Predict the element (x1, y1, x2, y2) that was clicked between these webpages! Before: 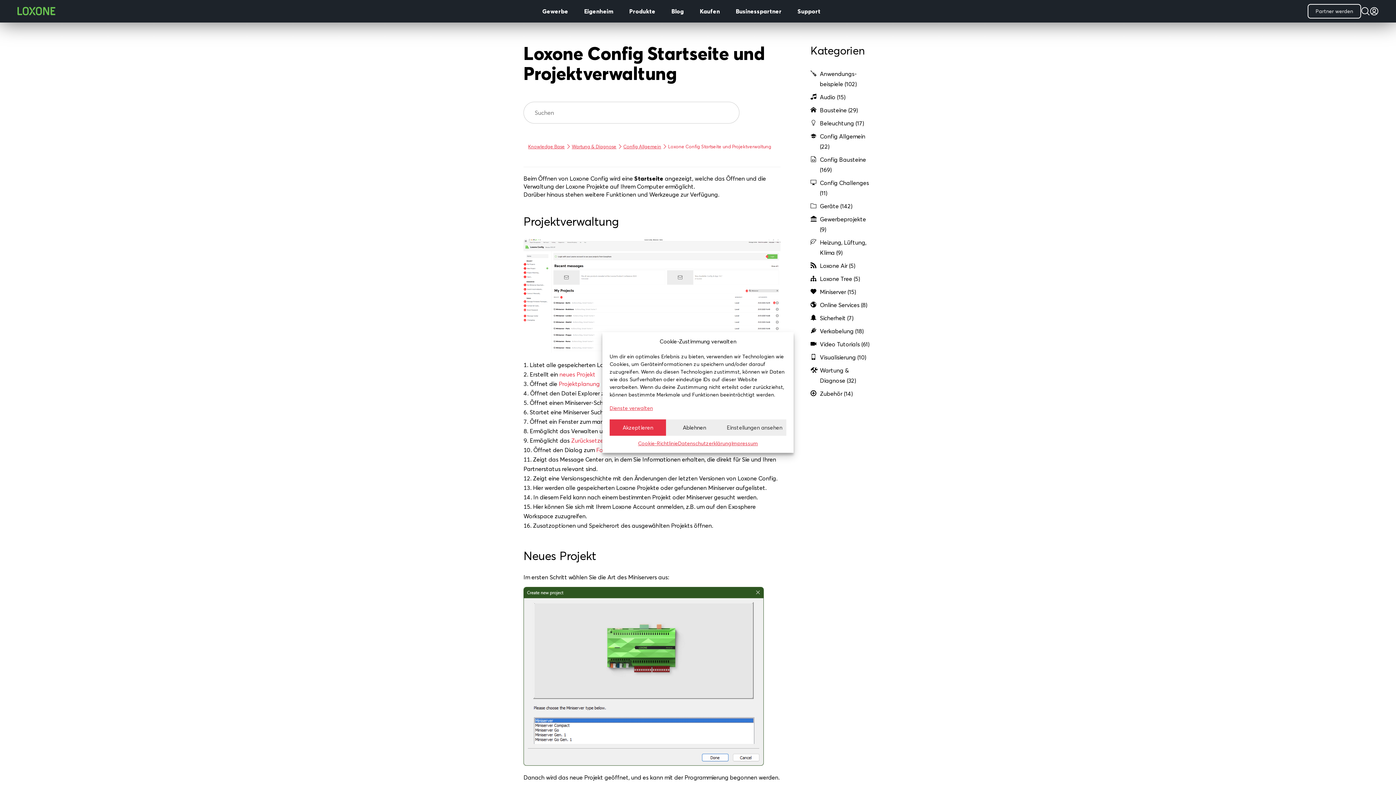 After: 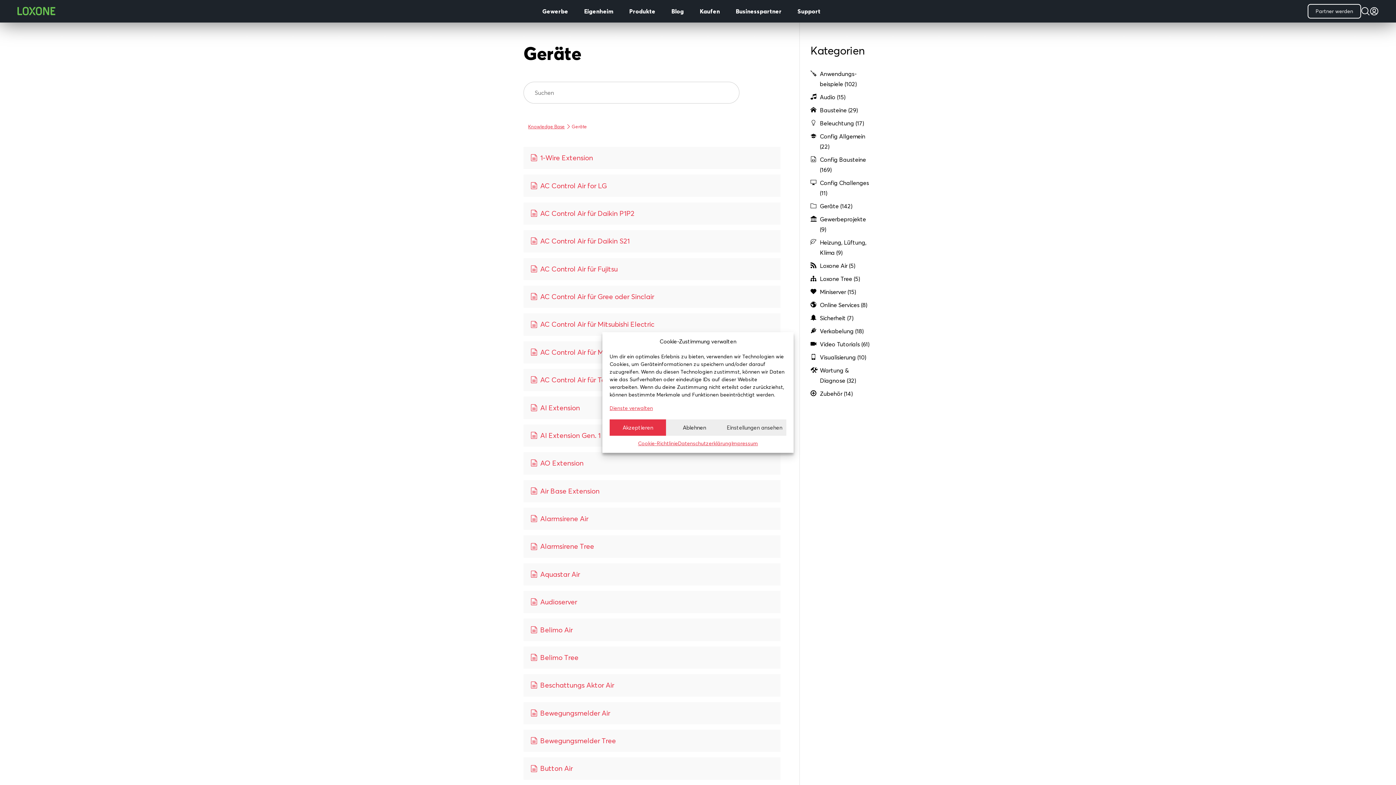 Action: label: Geräte (142) bbox: (820, 201, 872, 211)